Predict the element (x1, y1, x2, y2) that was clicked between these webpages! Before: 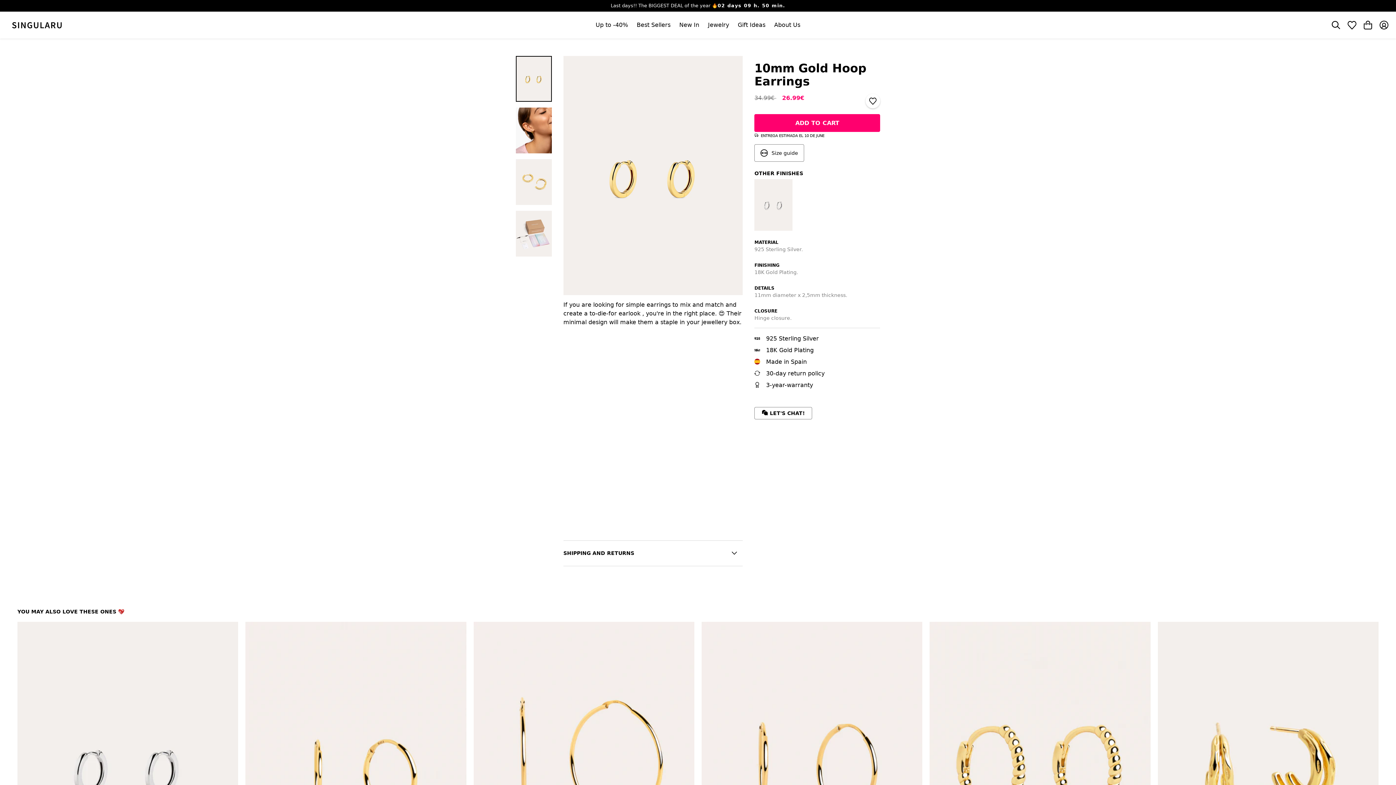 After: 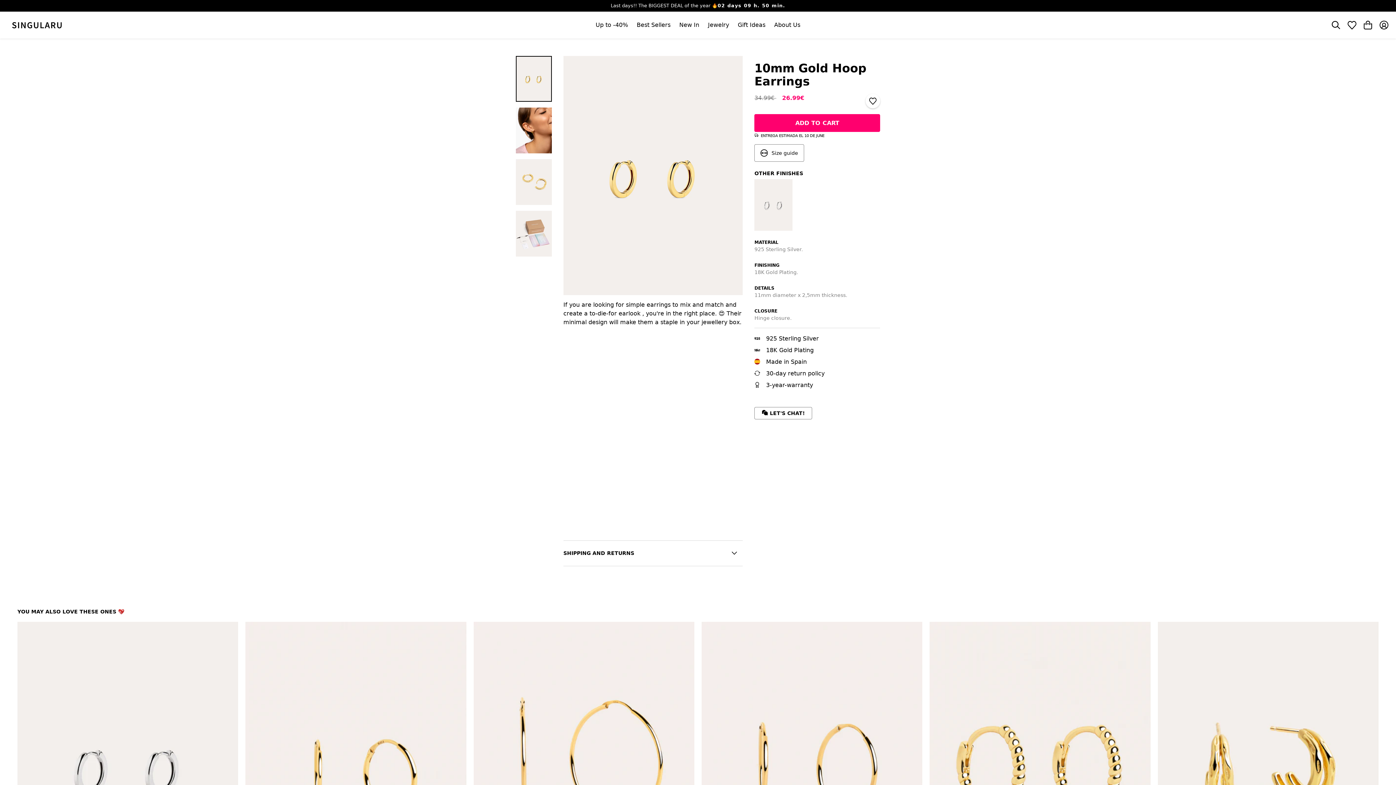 Action: bbox: (516, 56, 551, 101)